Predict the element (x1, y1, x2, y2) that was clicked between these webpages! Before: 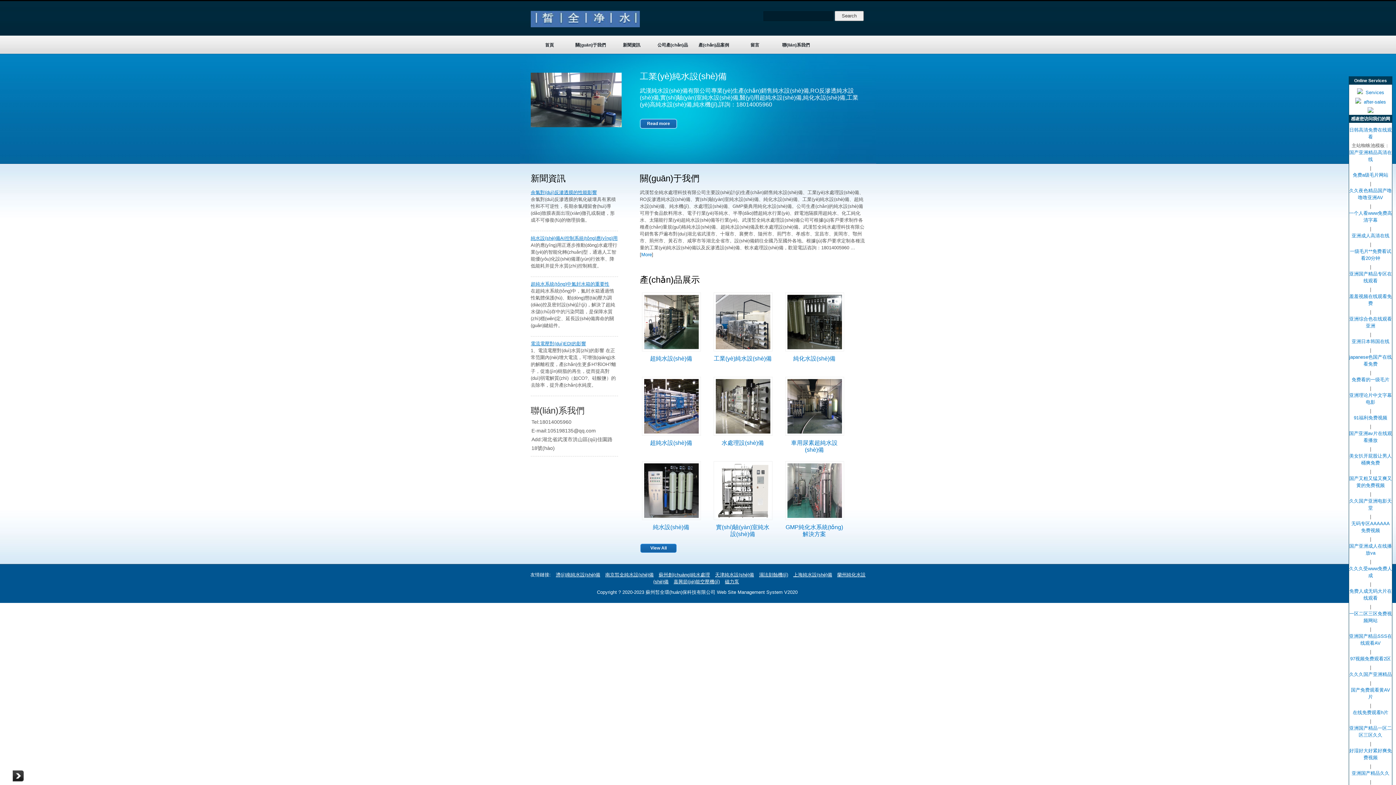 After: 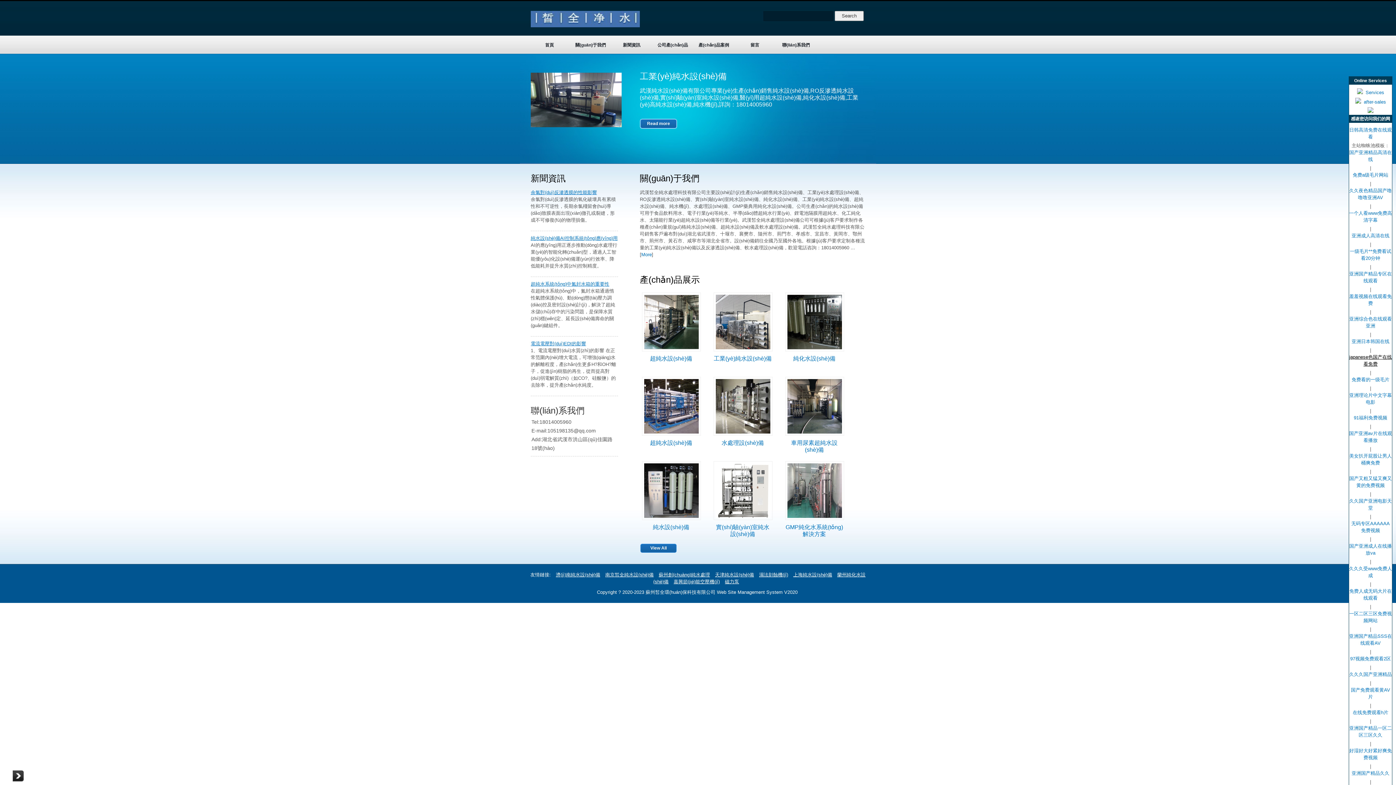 Action: bbox: (1349, 353, 1392, 367) label: japanese色国产在线看免费